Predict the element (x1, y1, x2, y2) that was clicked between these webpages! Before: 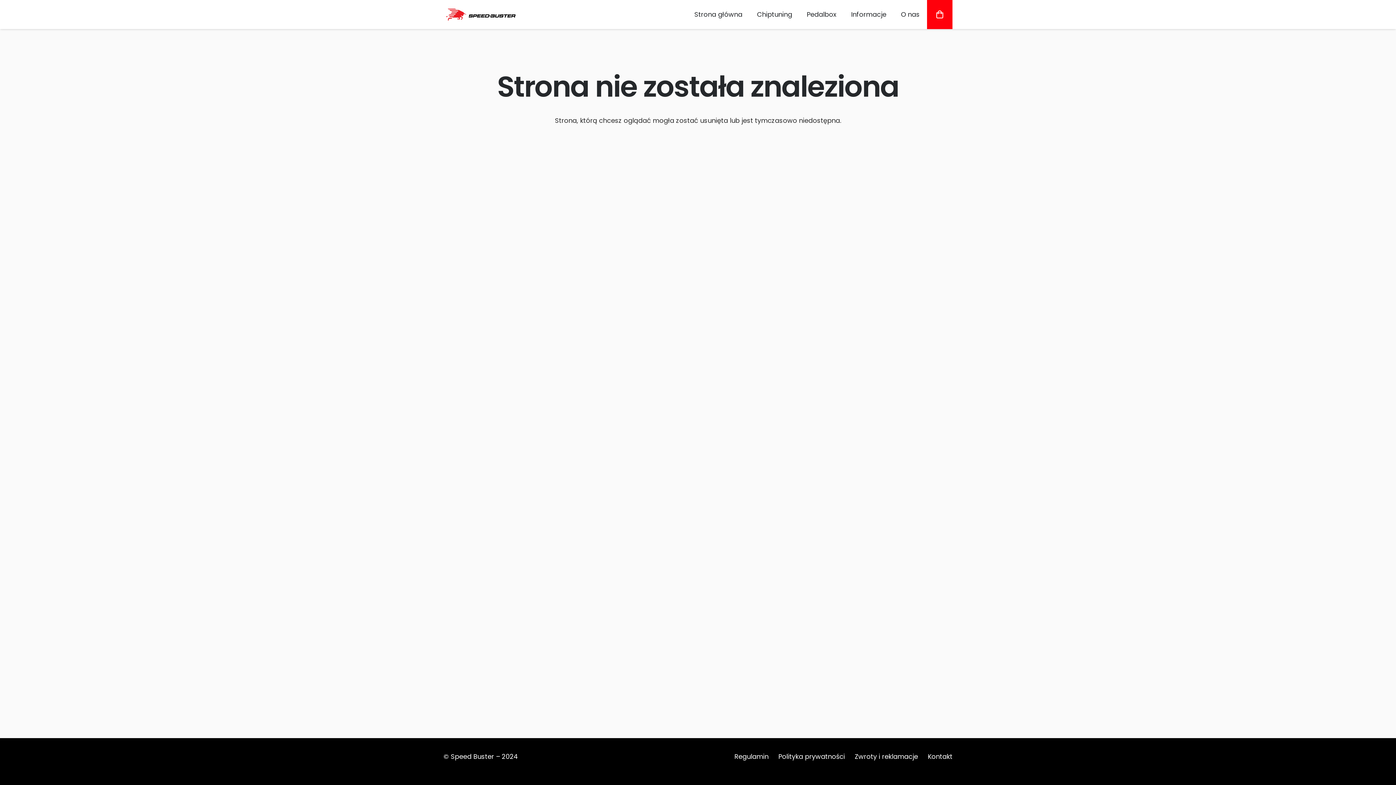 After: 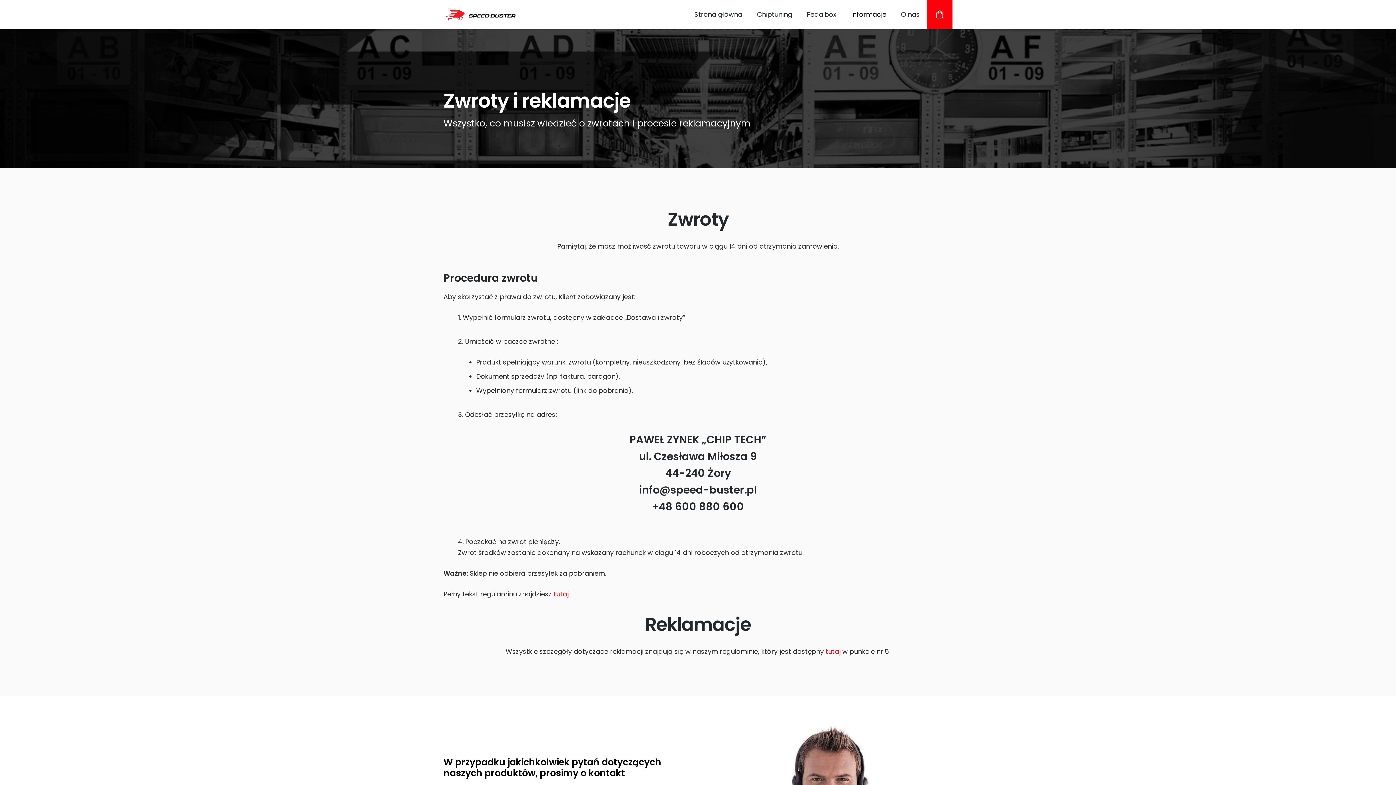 Action: bbox: (854, 752, 918, 761) label: Zwroty i reklamacje